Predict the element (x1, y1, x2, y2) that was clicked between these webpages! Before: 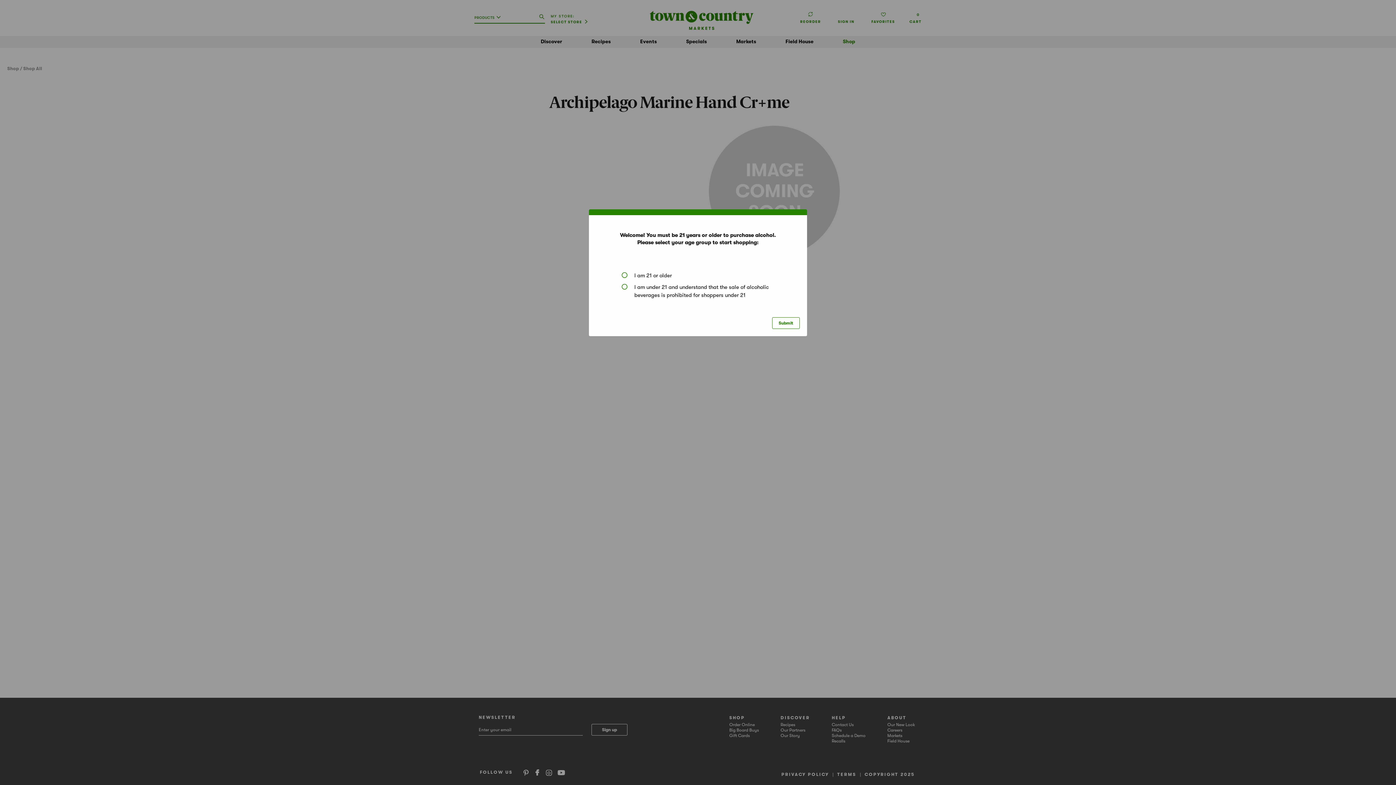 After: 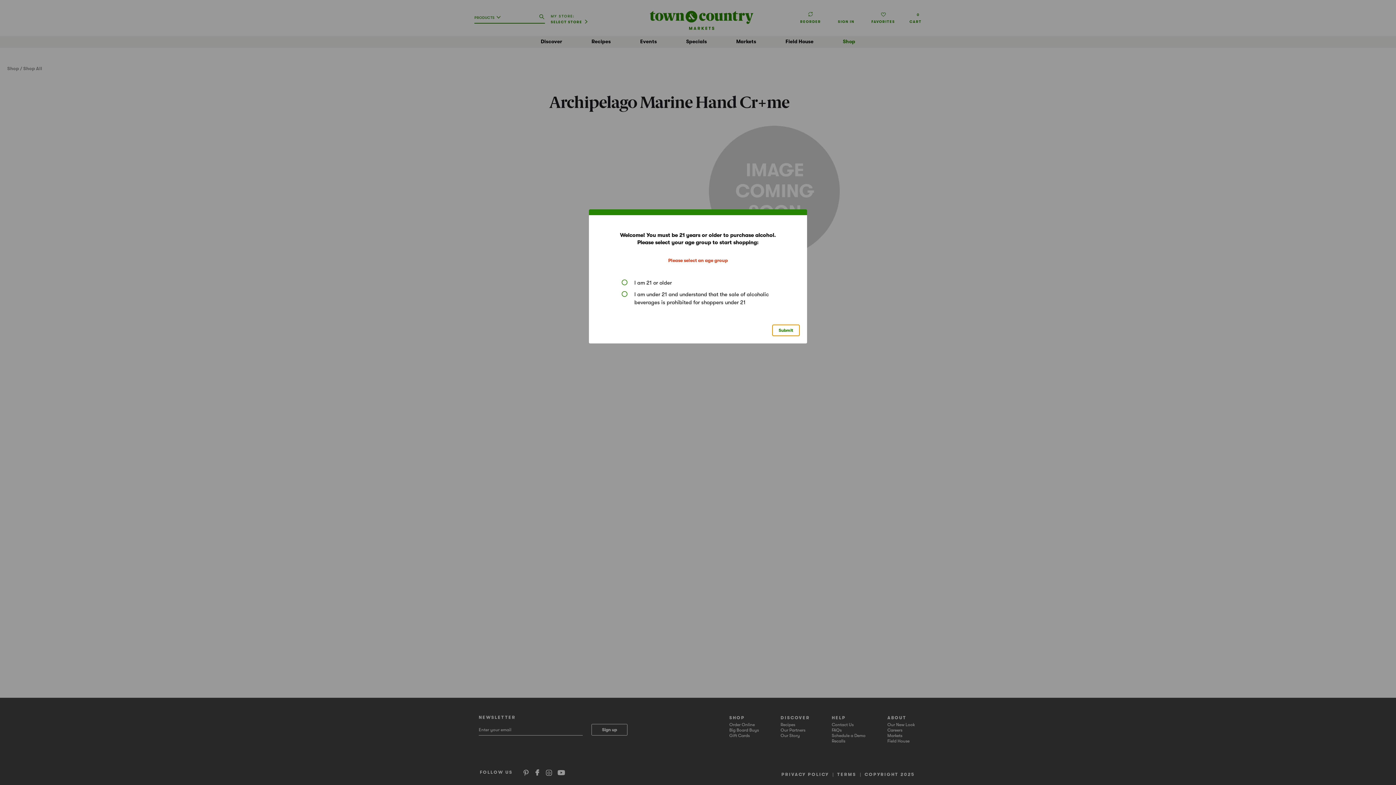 Action: bbox: (772, 317, 800, 329) label: Submit